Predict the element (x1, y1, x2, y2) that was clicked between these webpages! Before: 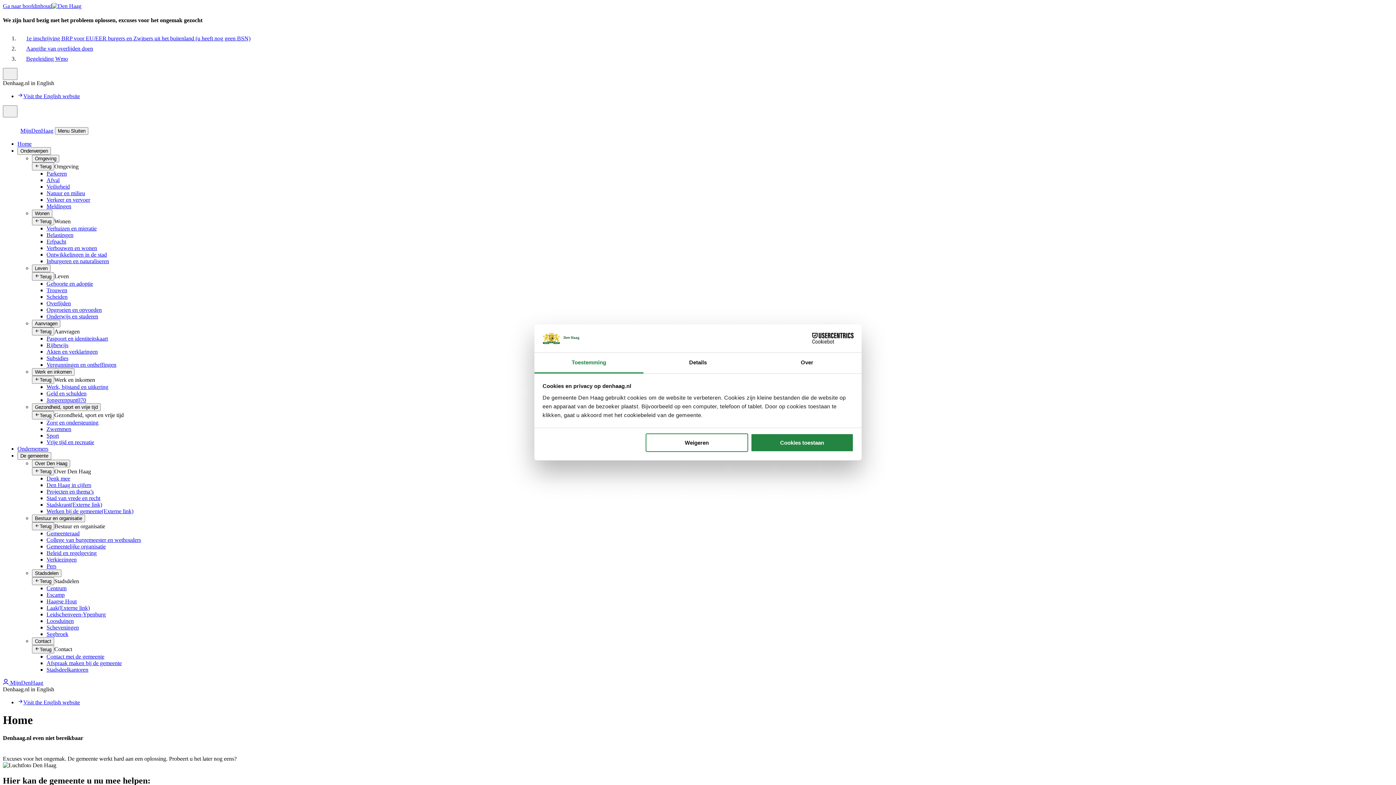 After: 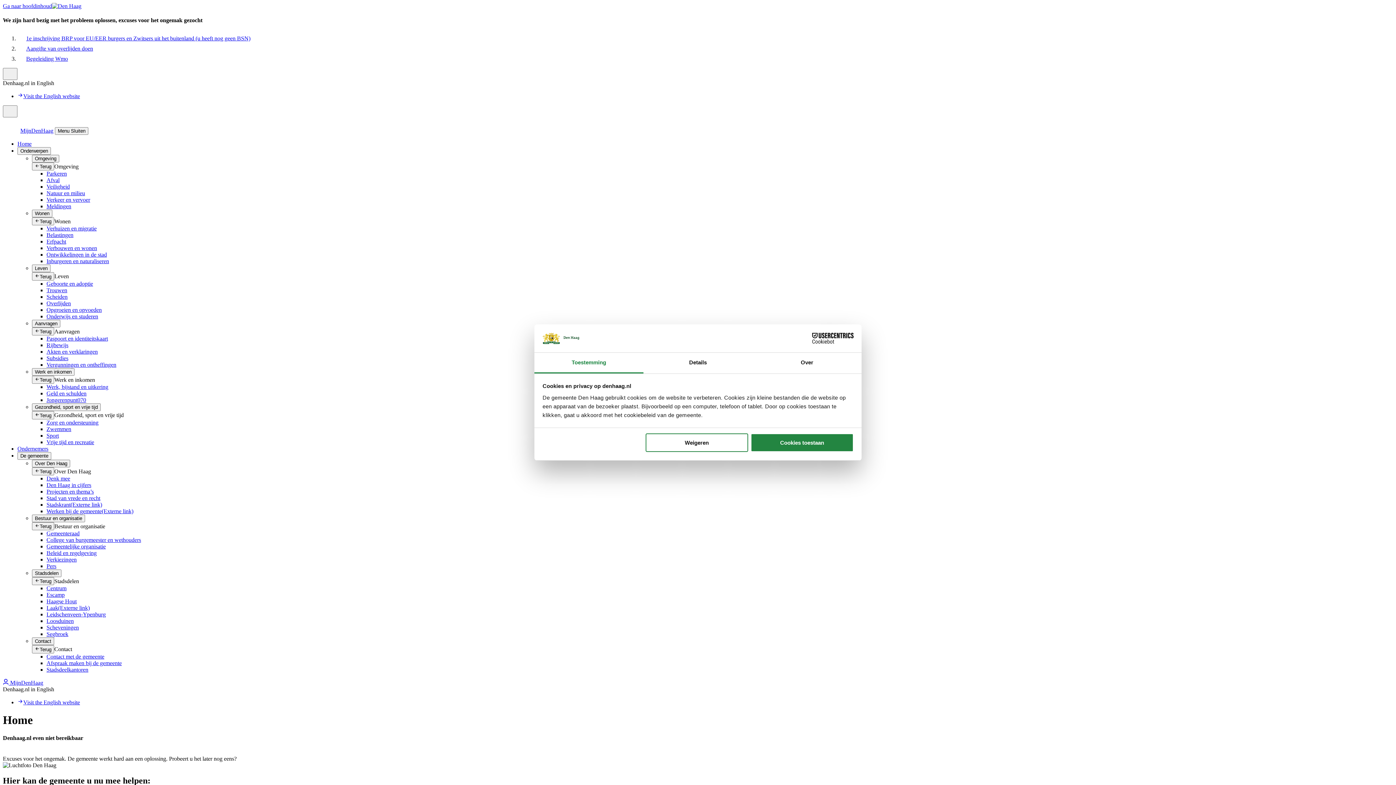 Action: label: College van burgemeester en wethouders bbox: (46, 537, 141, 543)